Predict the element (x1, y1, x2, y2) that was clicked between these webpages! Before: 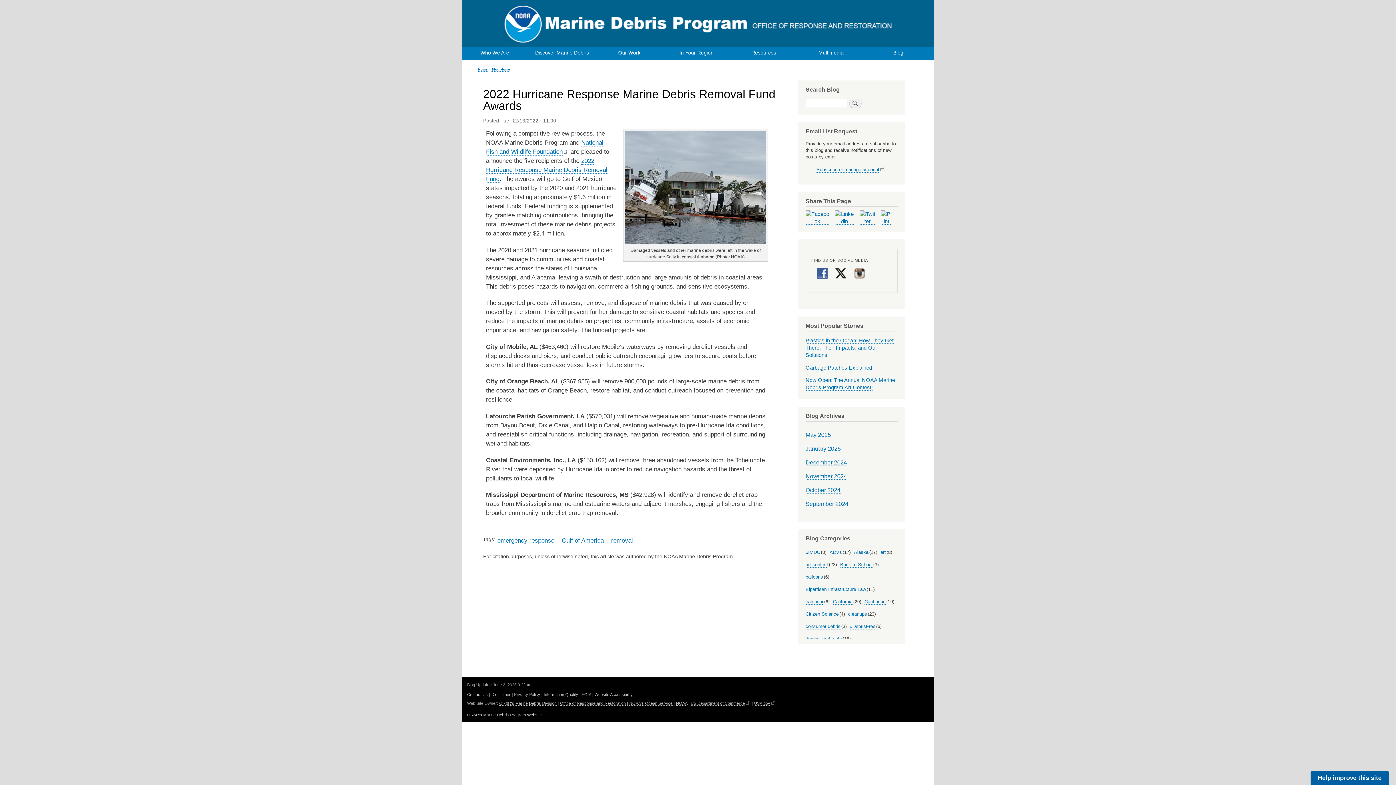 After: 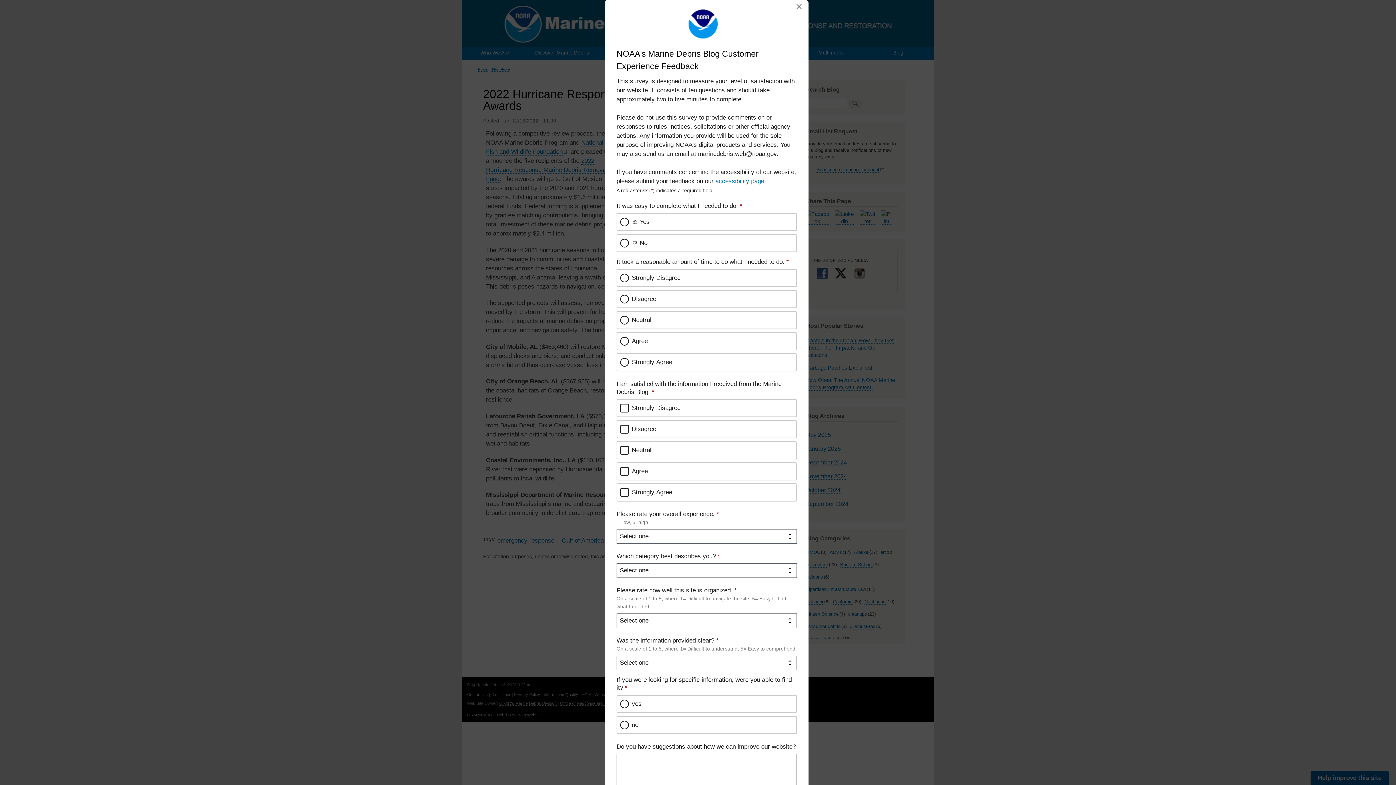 Action: label: Help improve this site bbox: (1310, 771, 1389, 785)